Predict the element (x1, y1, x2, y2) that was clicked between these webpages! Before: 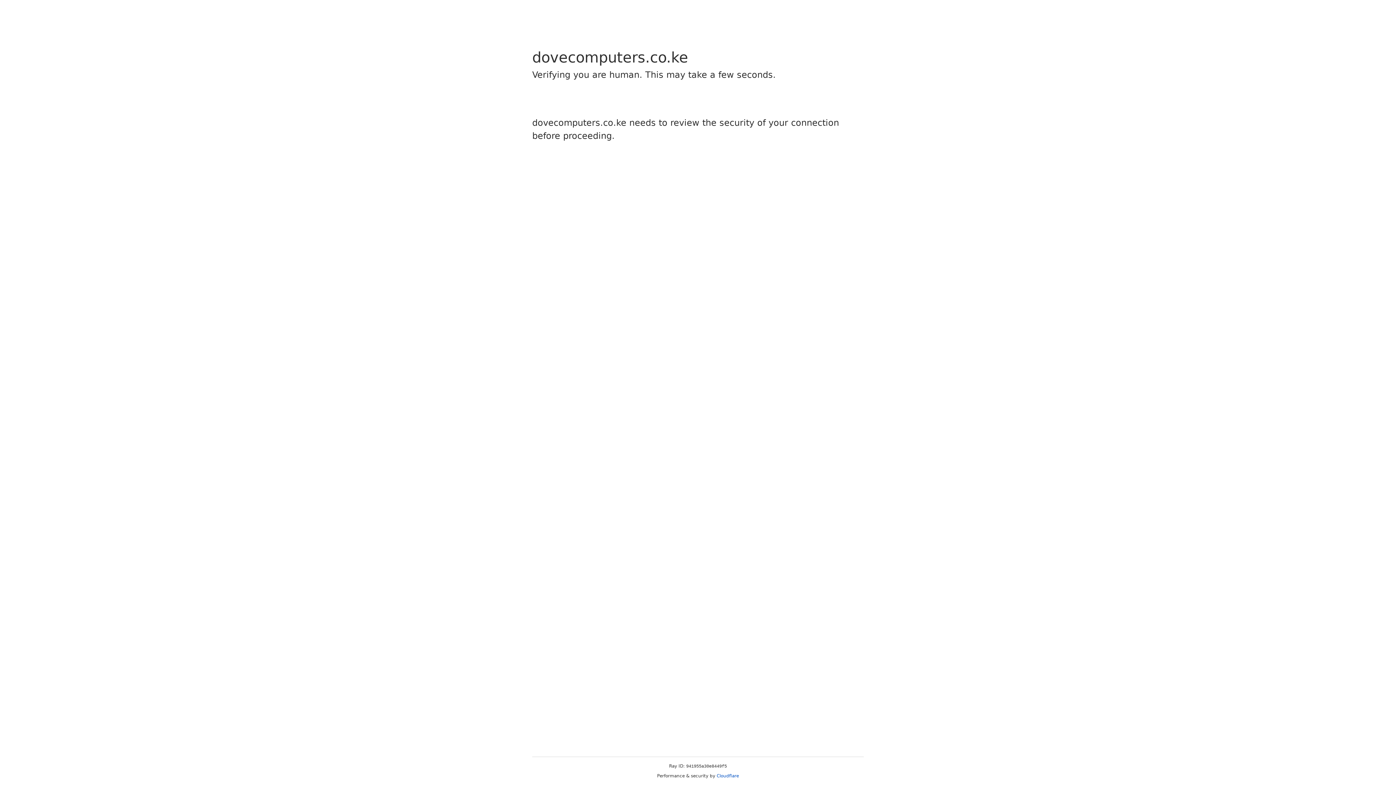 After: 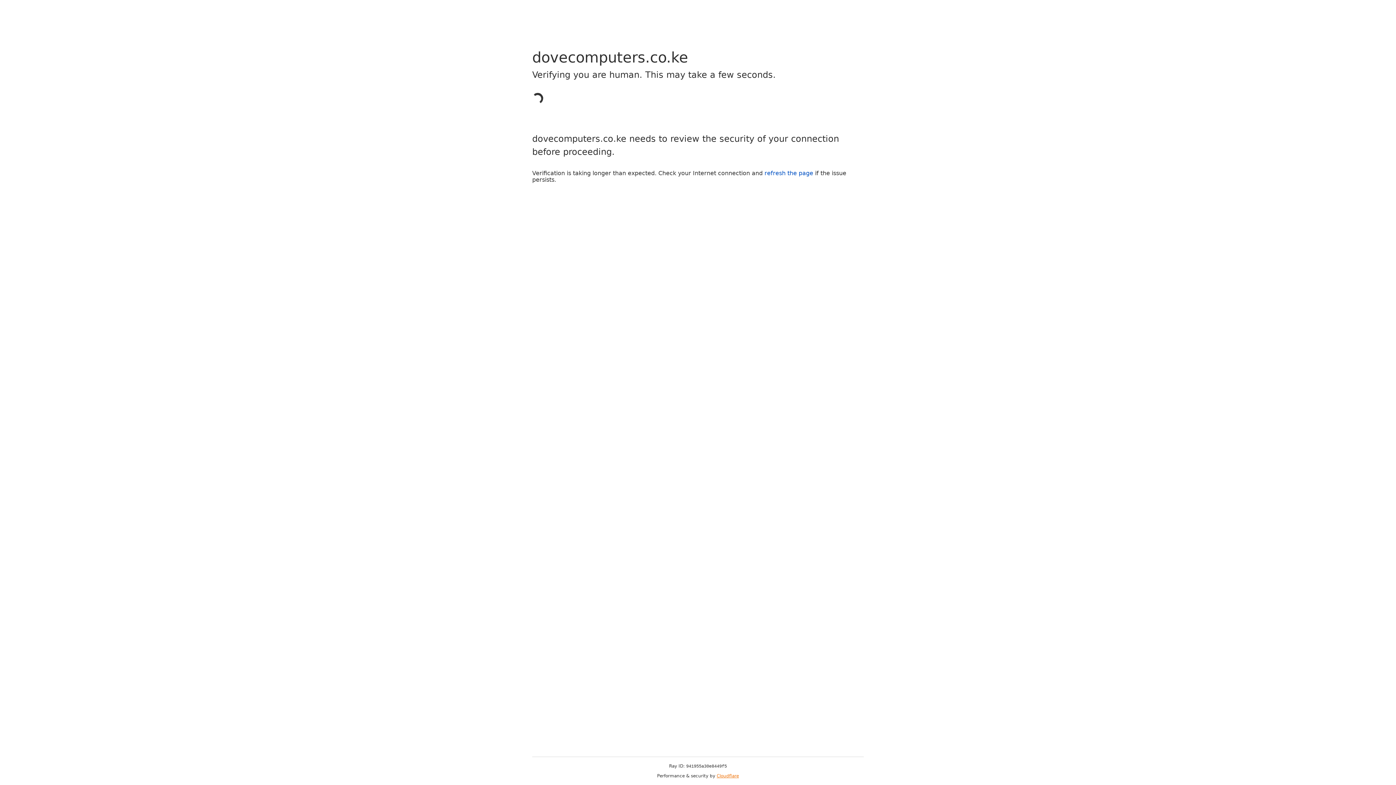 Action: bbox: (716, 773, 739, 778) label: Cloudflare